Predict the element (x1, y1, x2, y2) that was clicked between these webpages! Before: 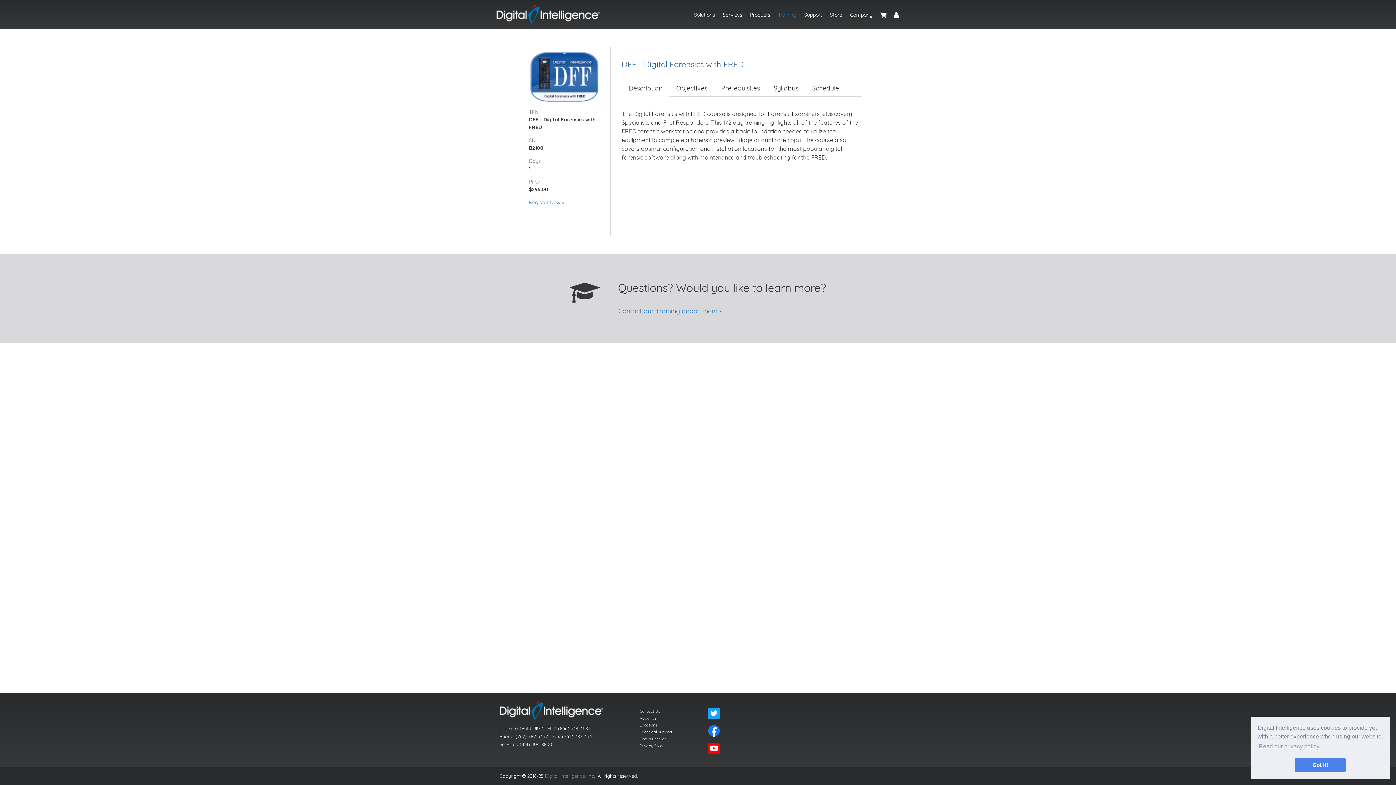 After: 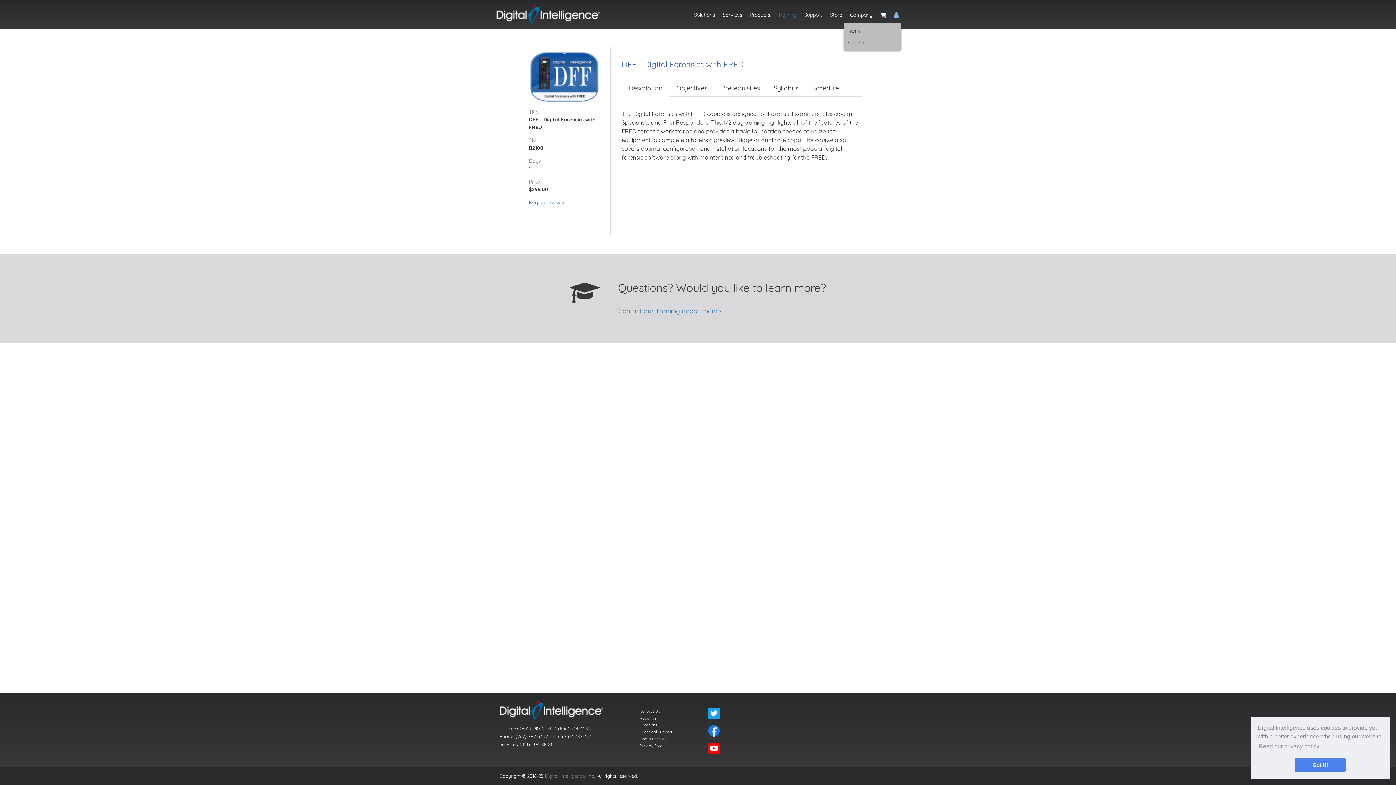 Action: bbox: (894, 7, 898, 21)